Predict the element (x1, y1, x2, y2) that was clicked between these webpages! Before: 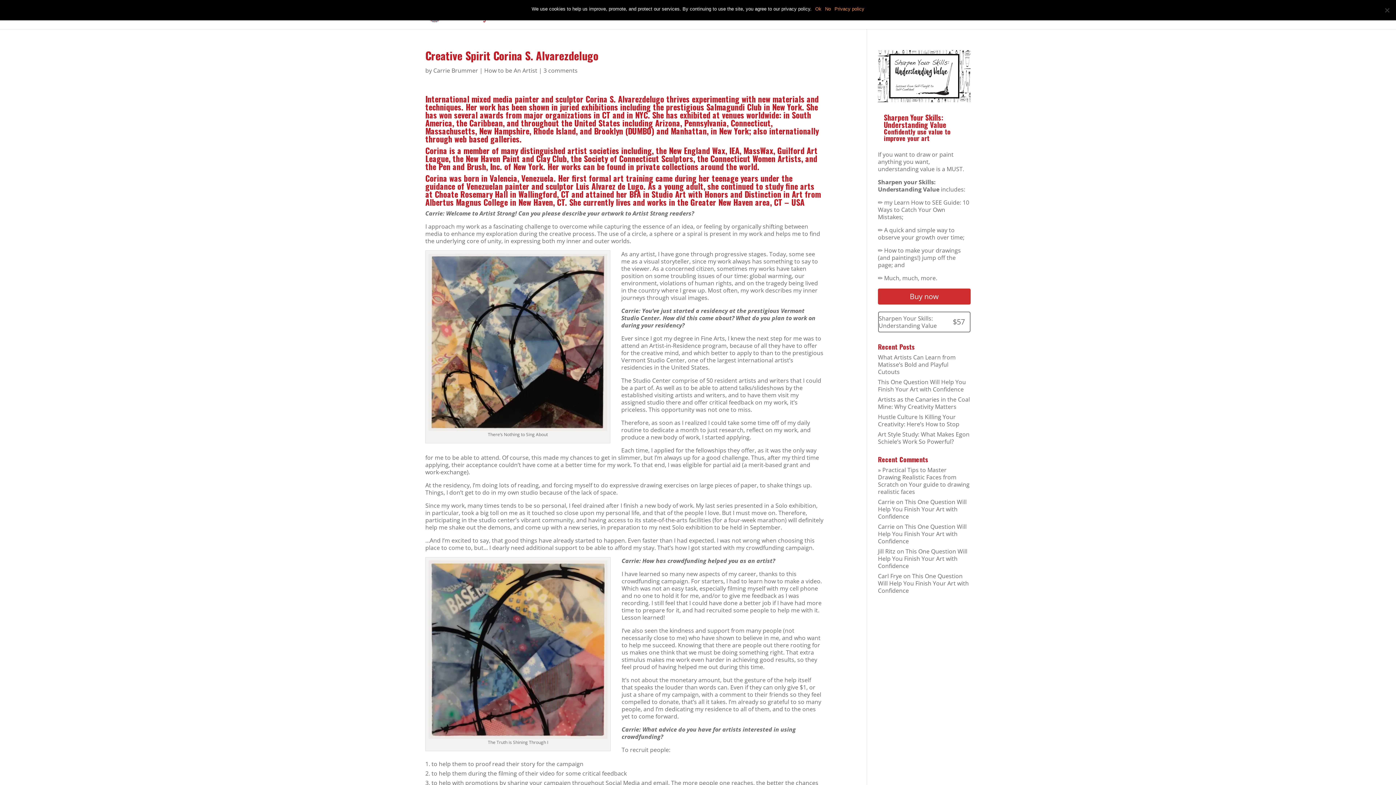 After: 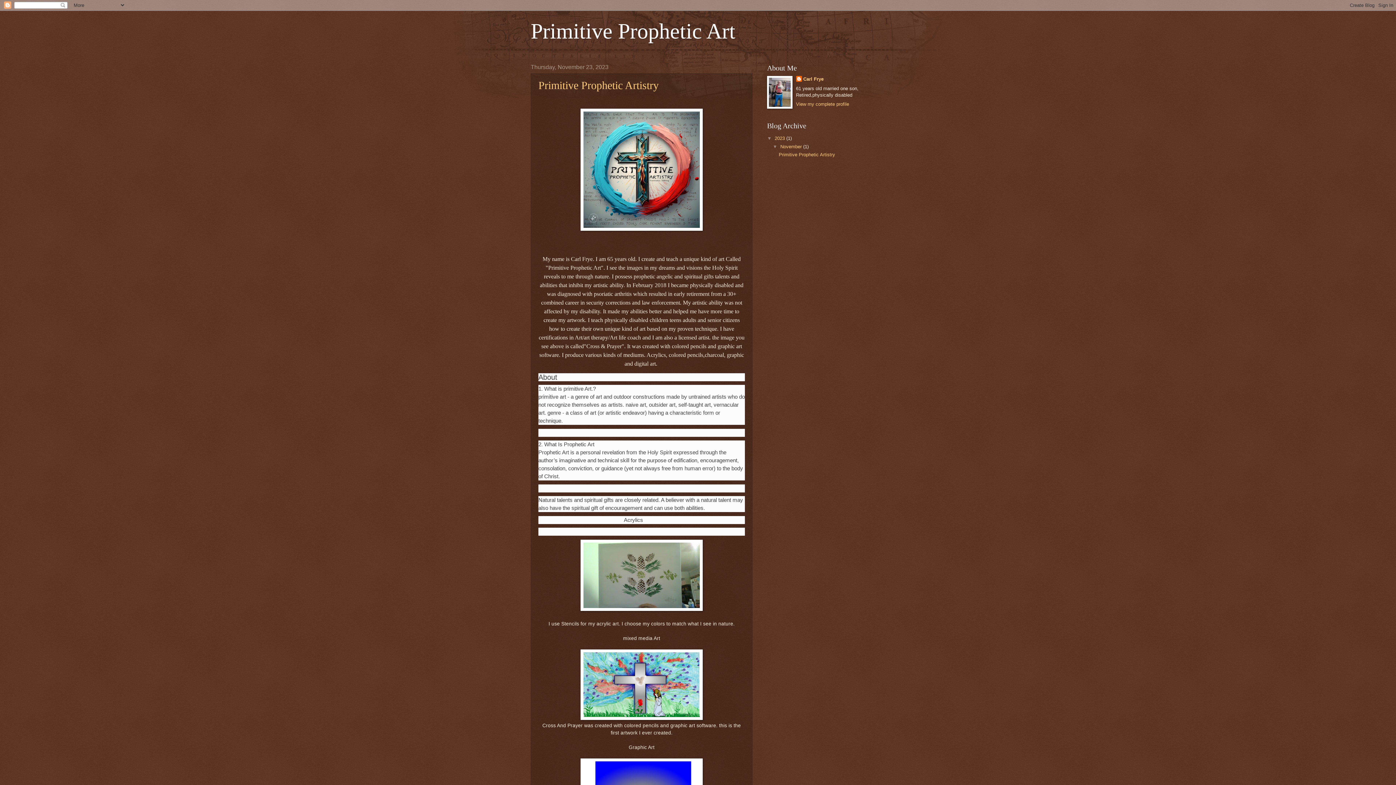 Action: label: Carl Frye bbox: (878, 572, 902, 580)